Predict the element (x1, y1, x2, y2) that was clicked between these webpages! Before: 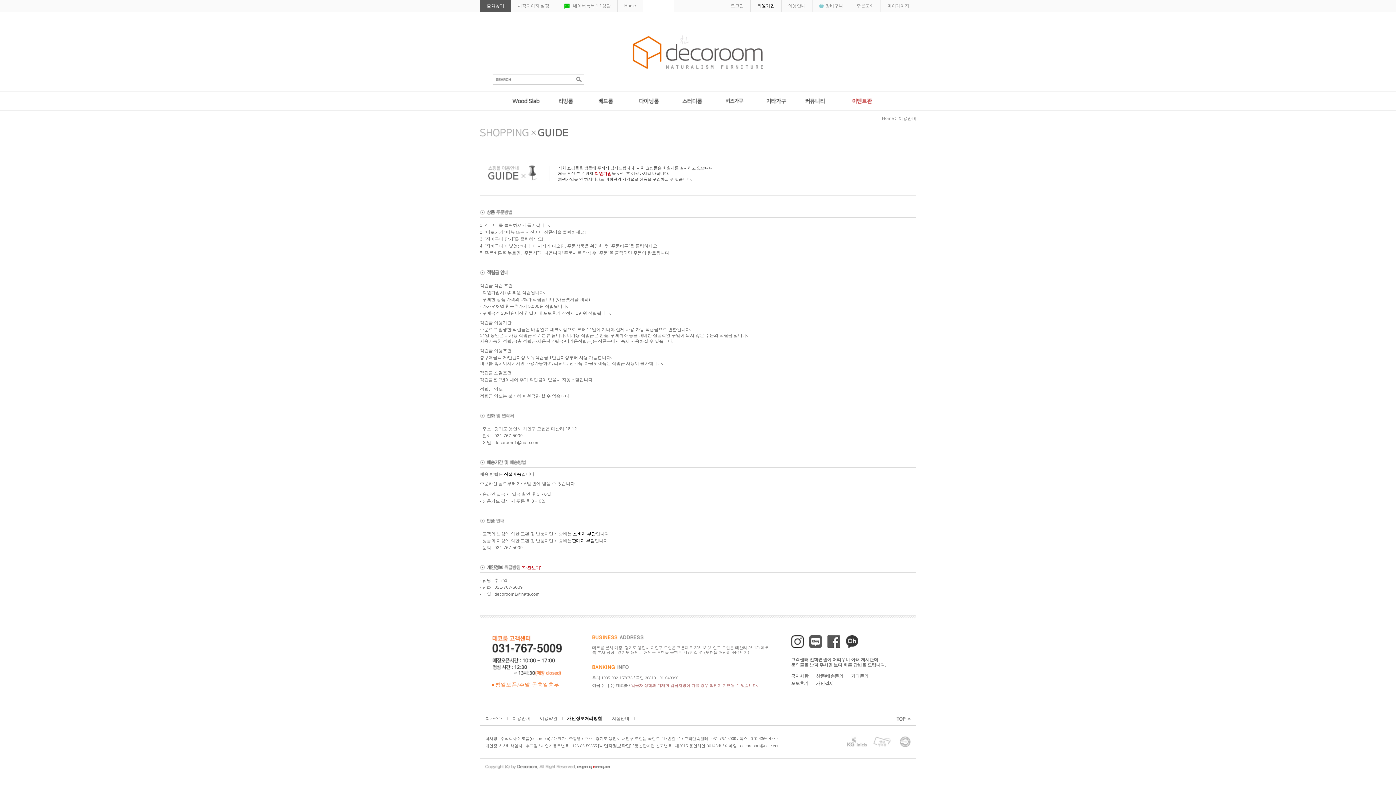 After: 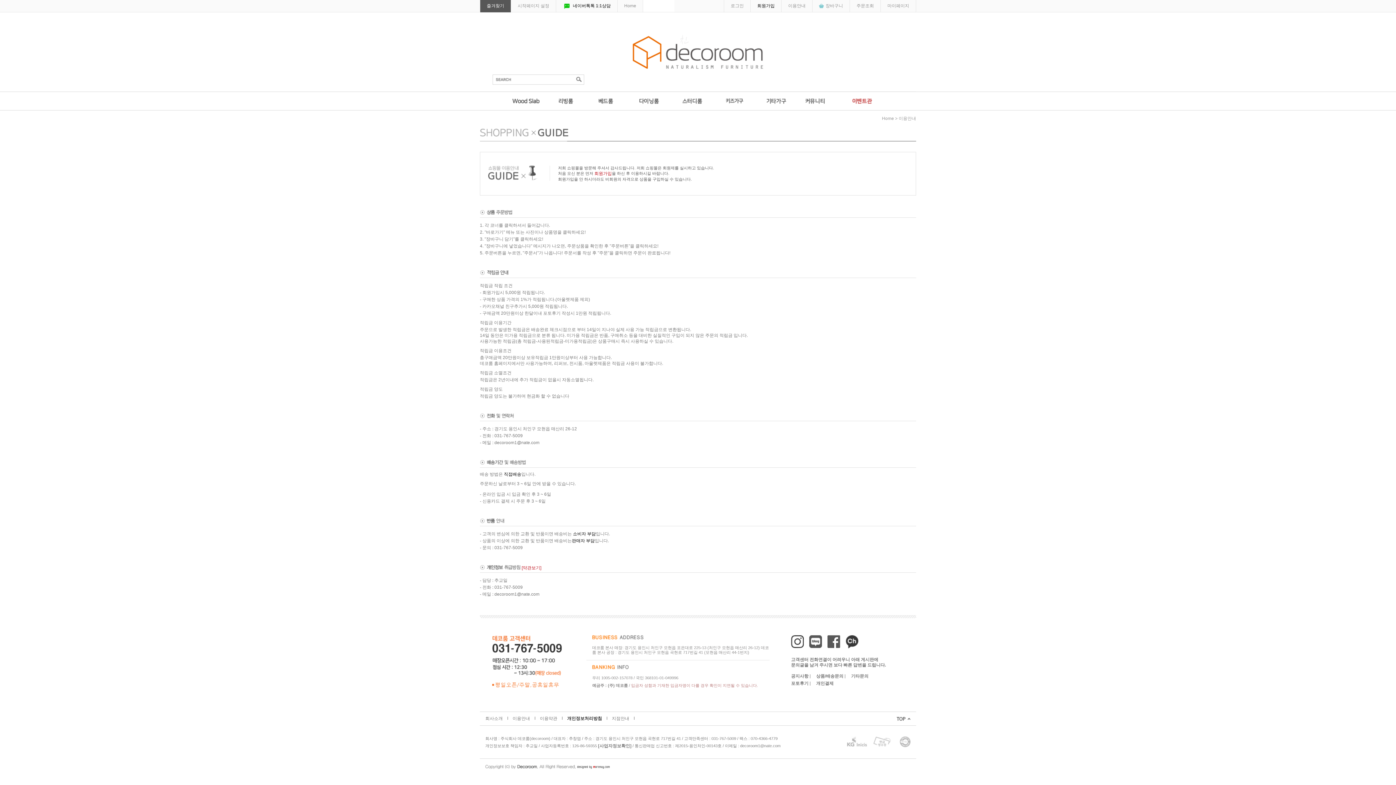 Action: label: 네이버톡톡 1:1상담 bbox: (556, 0, 617, 12)